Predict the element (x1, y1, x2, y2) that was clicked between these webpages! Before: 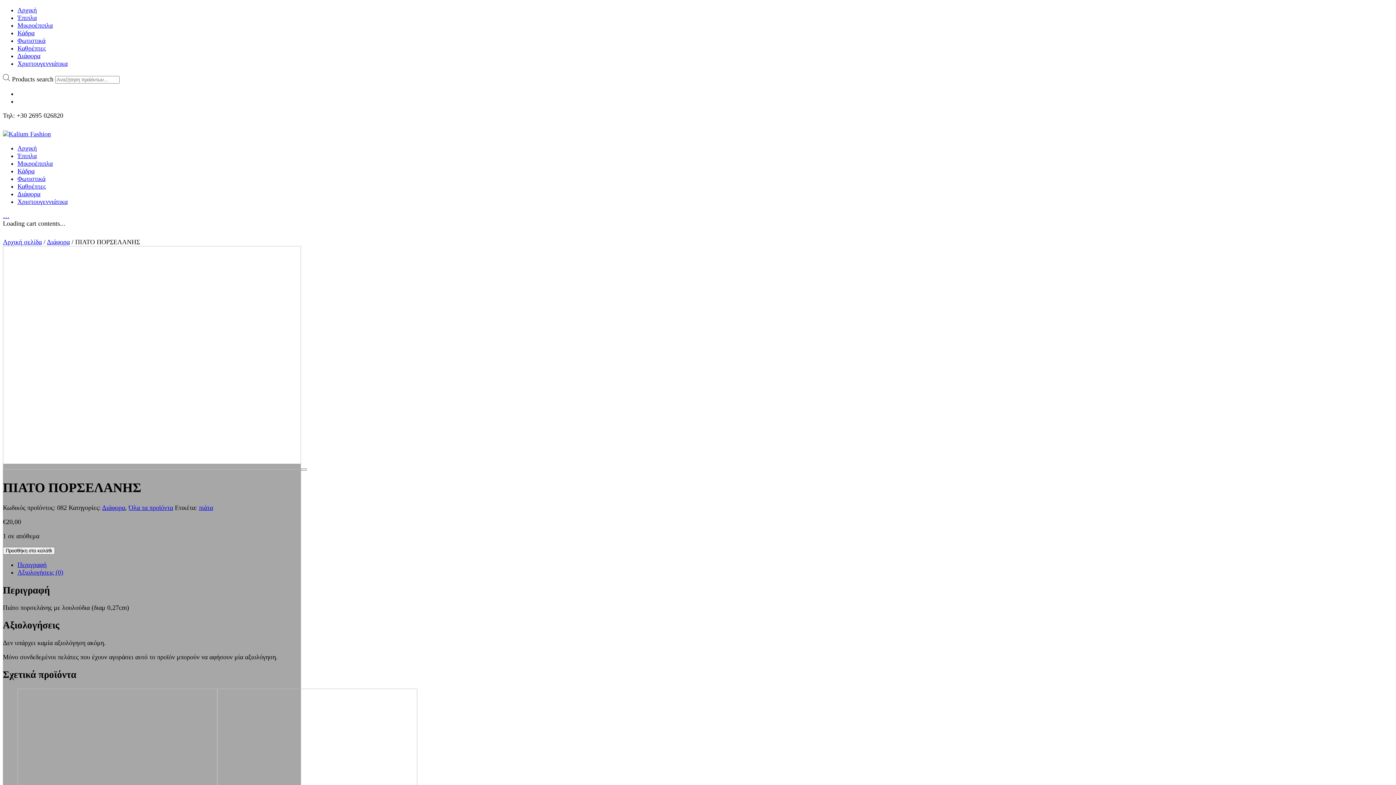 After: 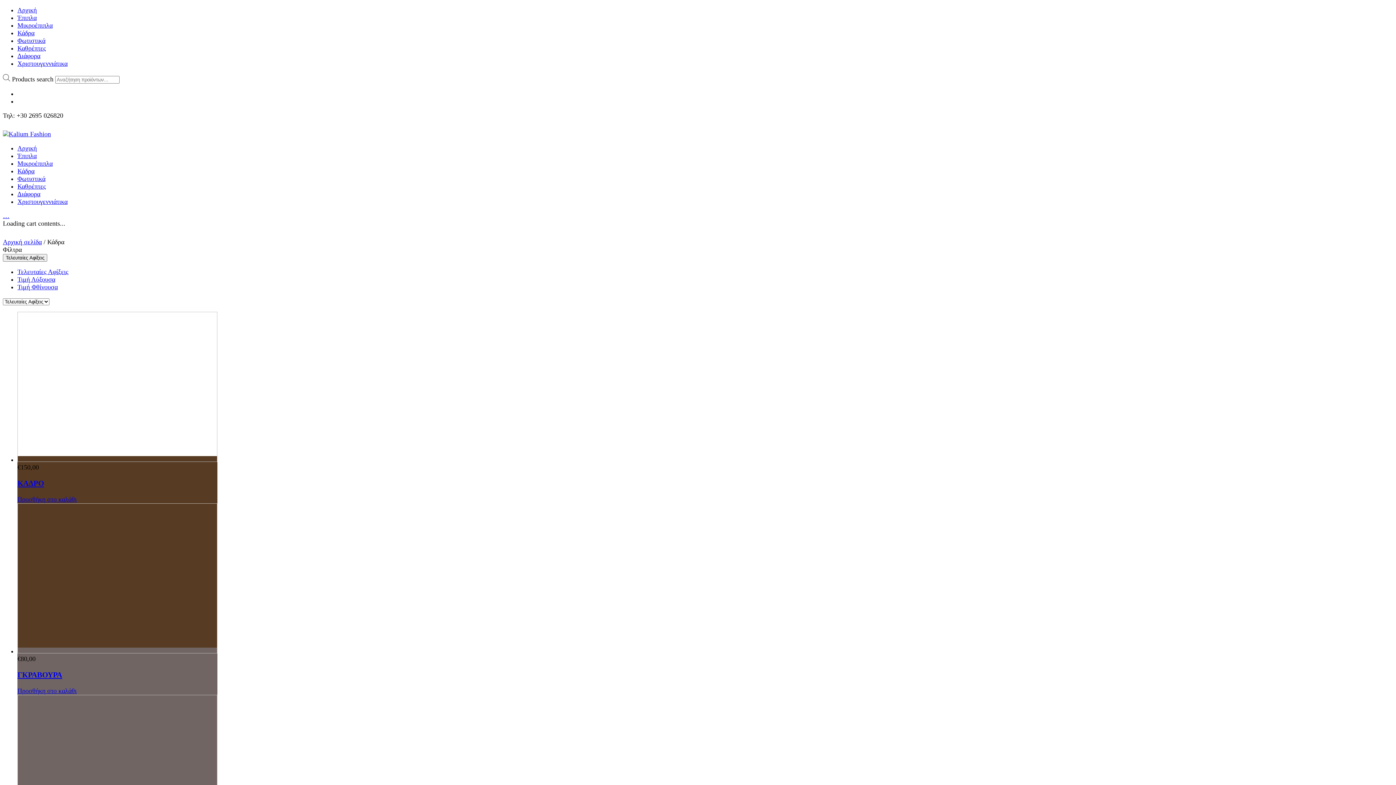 Action: label: Κάδρα bbox: (17, 29, 34, 36)